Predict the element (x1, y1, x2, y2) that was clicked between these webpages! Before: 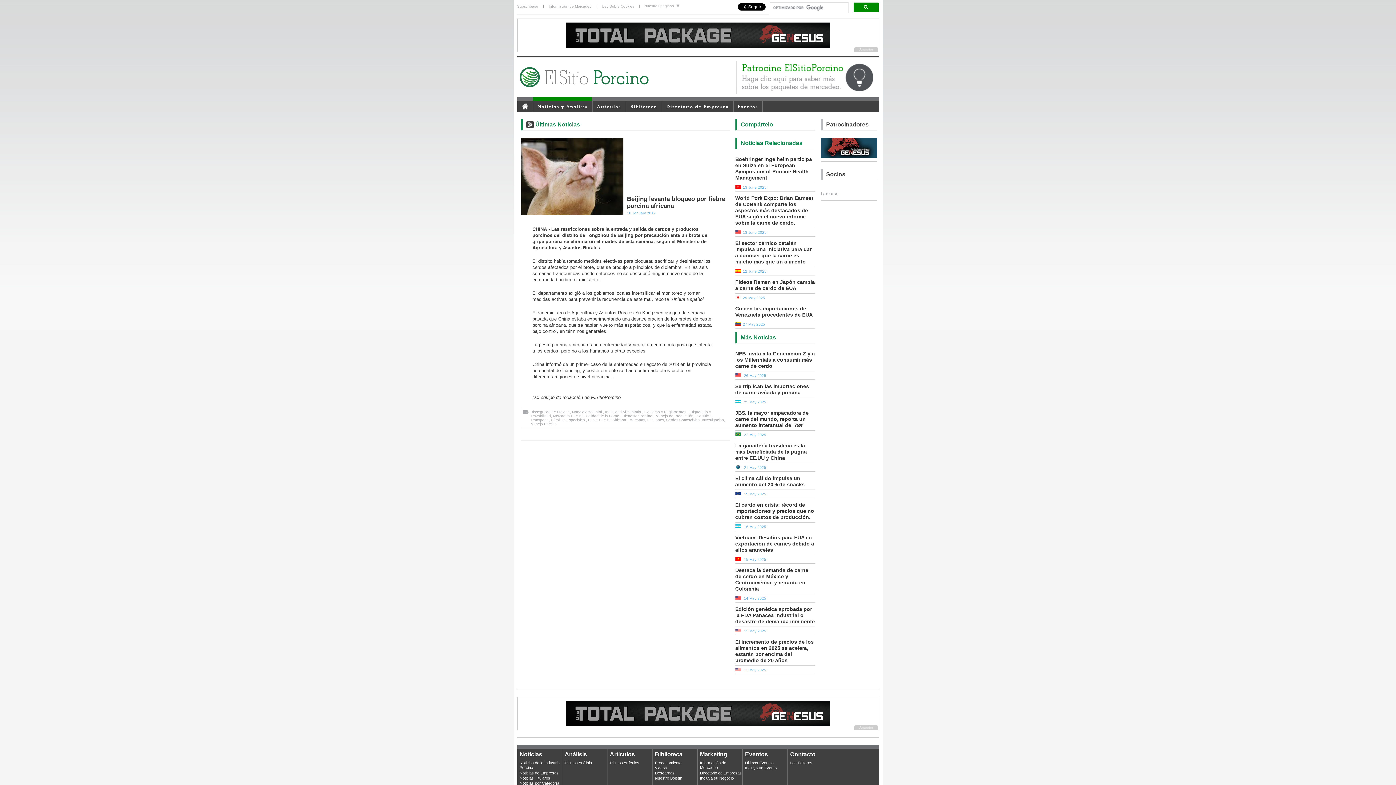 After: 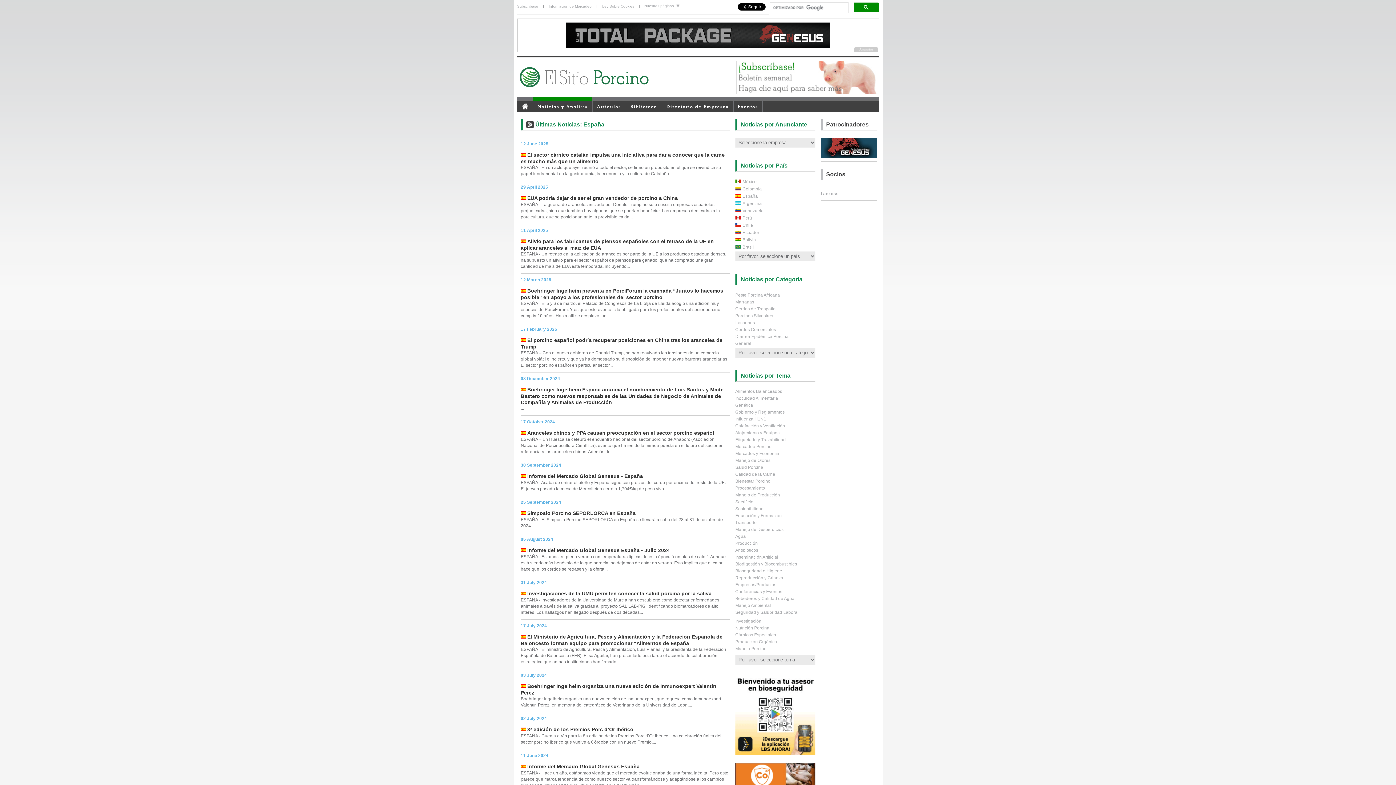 Action: bbox: (735, 269, 740, 273)